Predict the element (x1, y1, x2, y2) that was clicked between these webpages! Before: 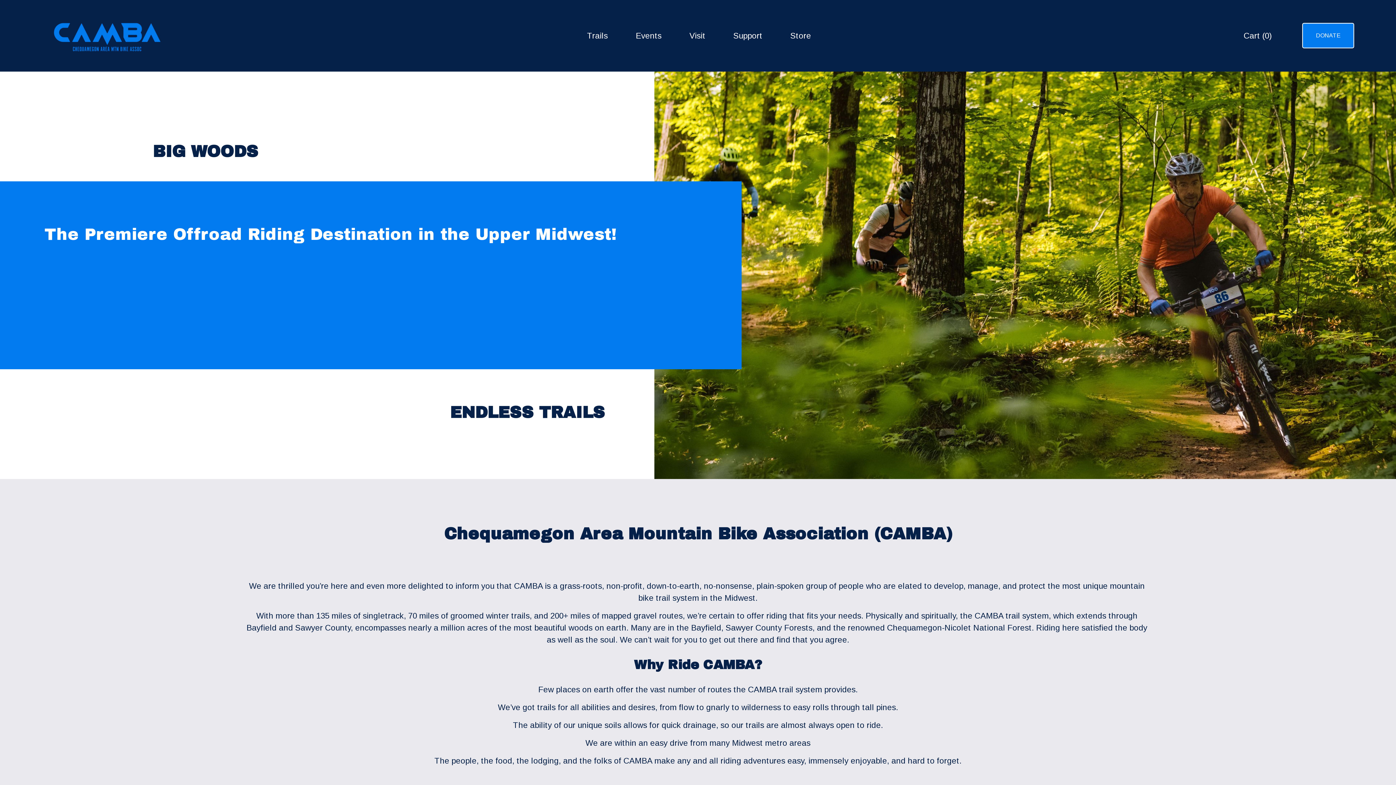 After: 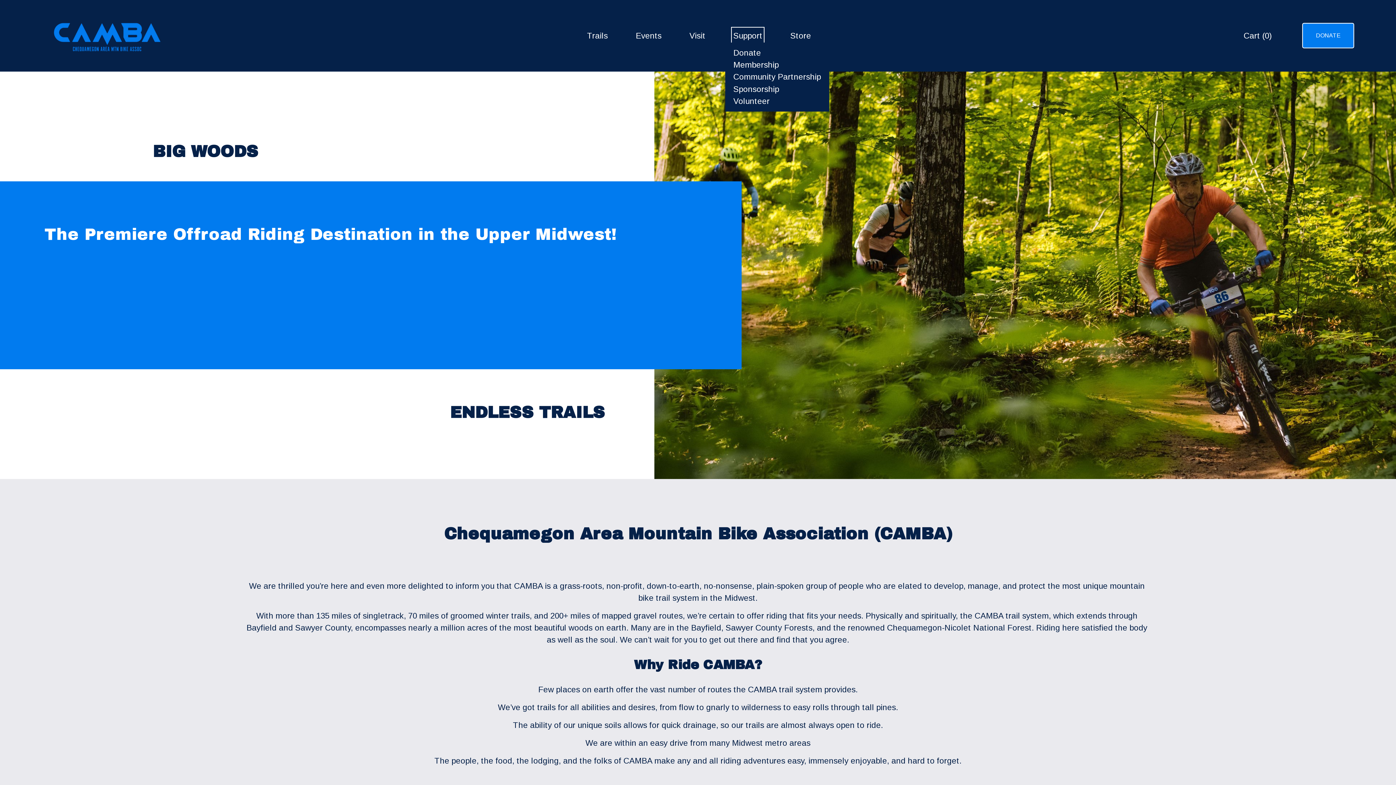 Action: label: folder dropdown bbox: (733, 28, 762, 42)